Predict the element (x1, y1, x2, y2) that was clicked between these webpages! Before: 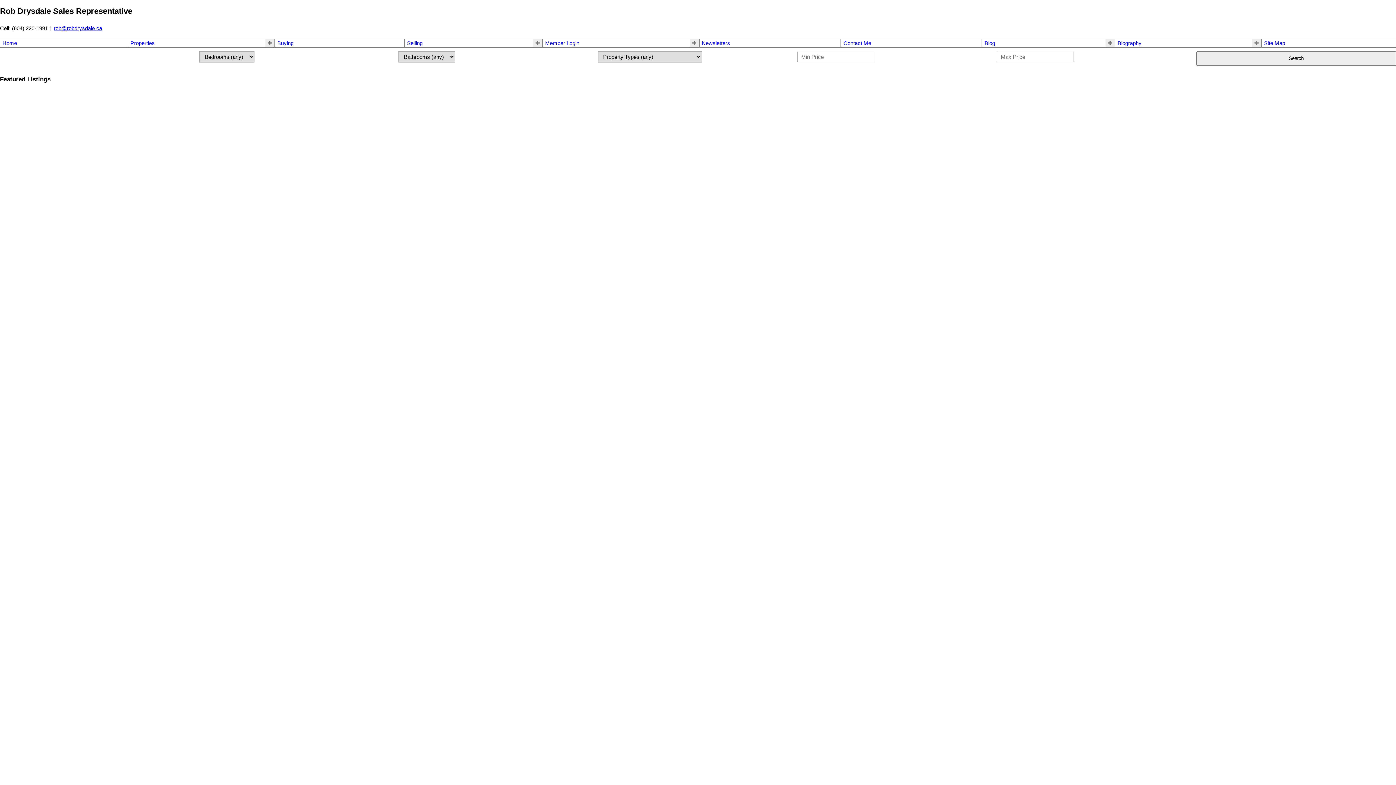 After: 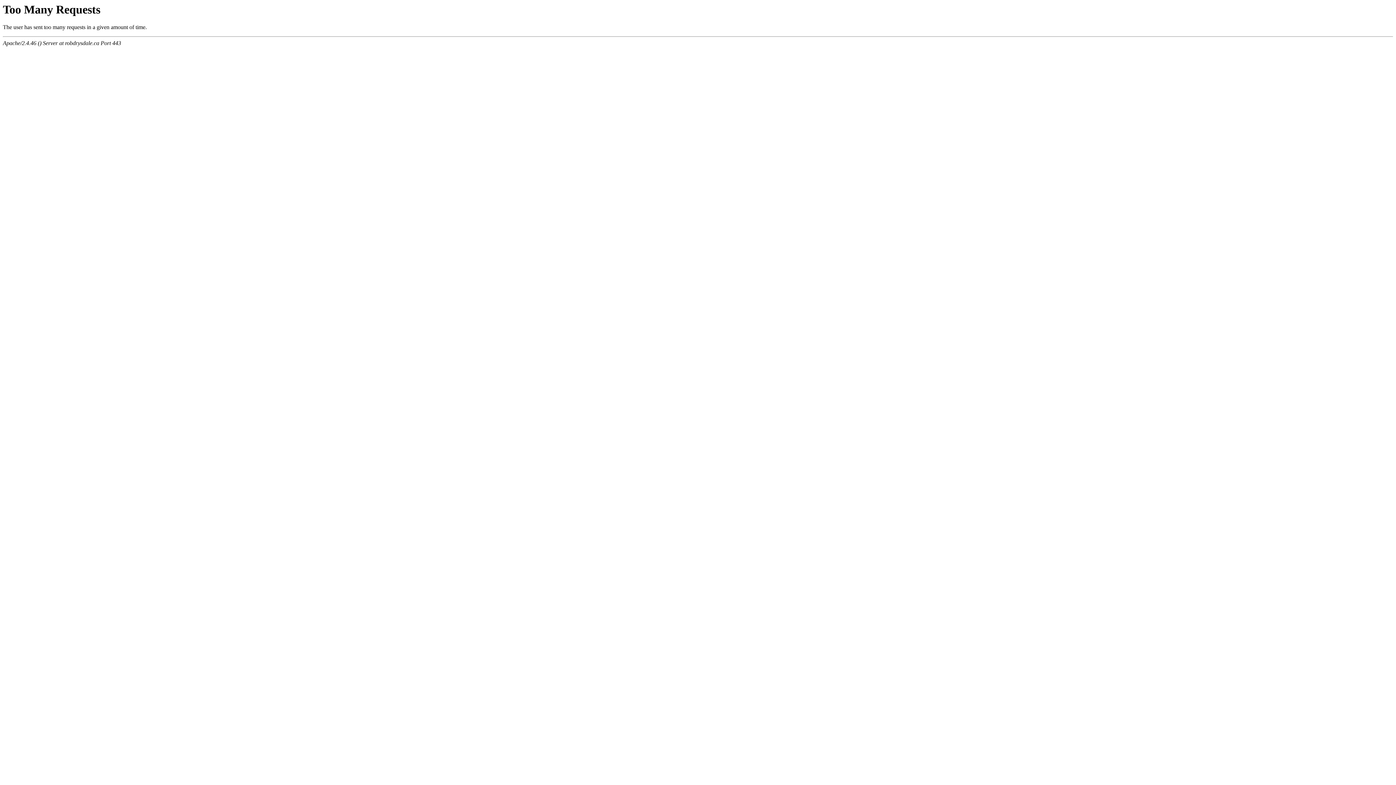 Action: bbox: (277, 40, 402, 46) label: Buying